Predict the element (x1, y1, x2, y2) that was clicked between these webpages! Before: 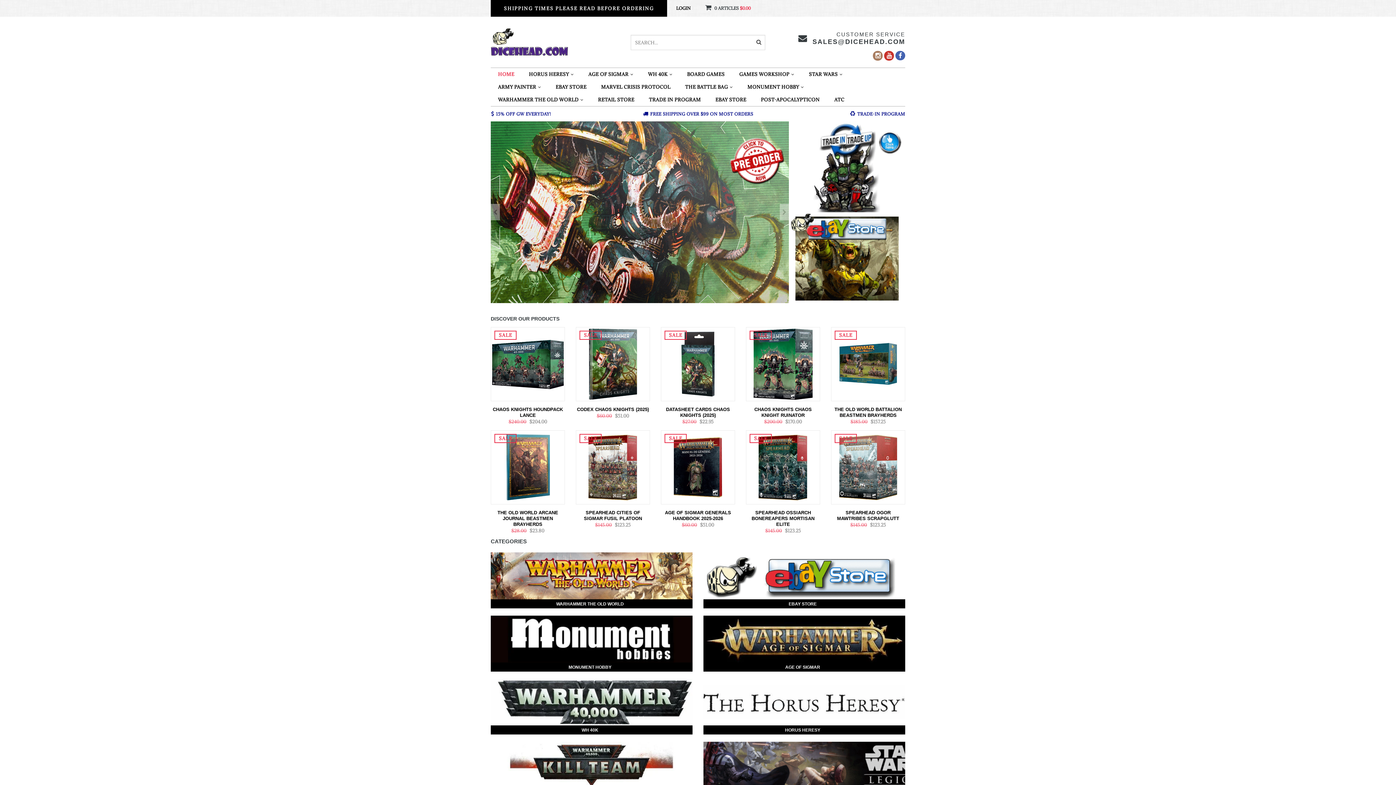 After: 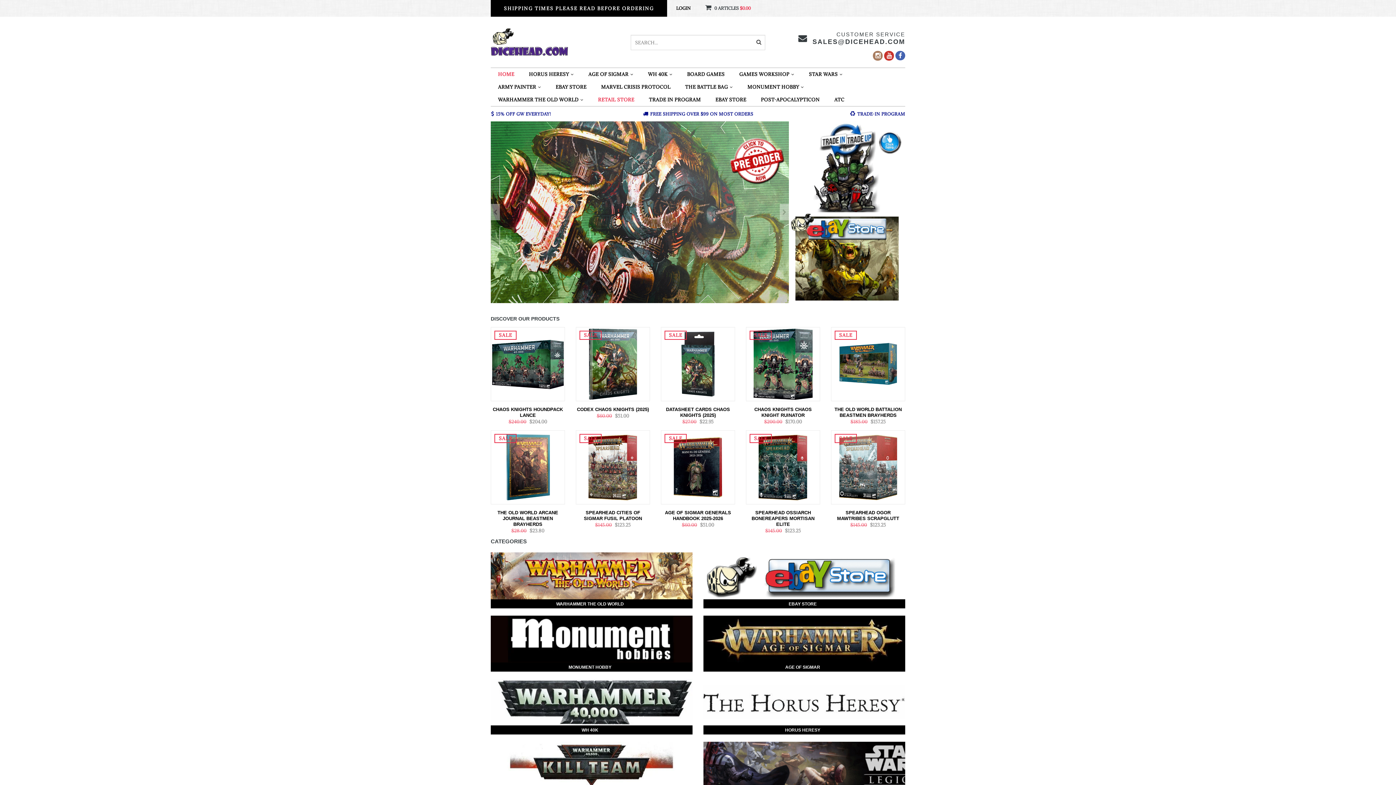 Action: bbox: (590, 93, 641, 106) label: RETAIL STORE